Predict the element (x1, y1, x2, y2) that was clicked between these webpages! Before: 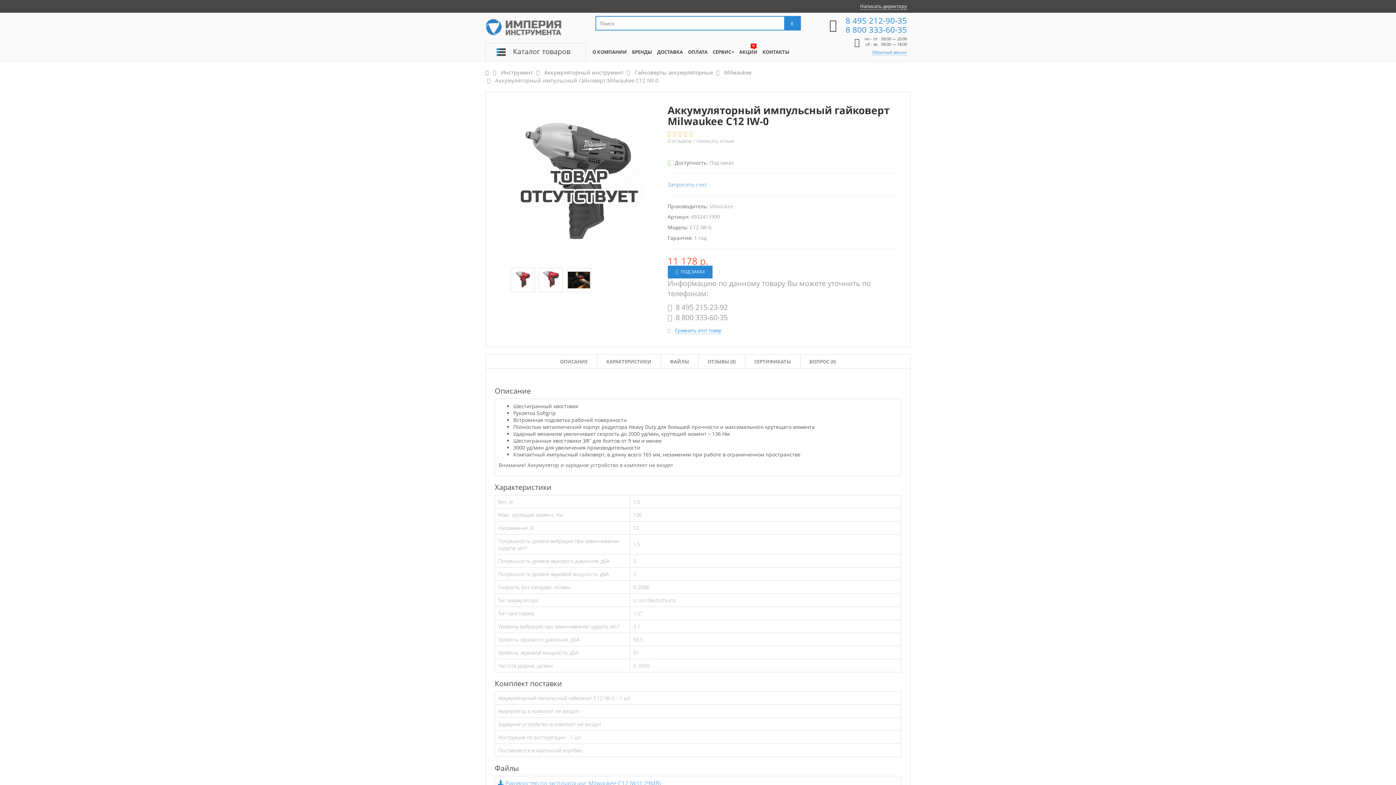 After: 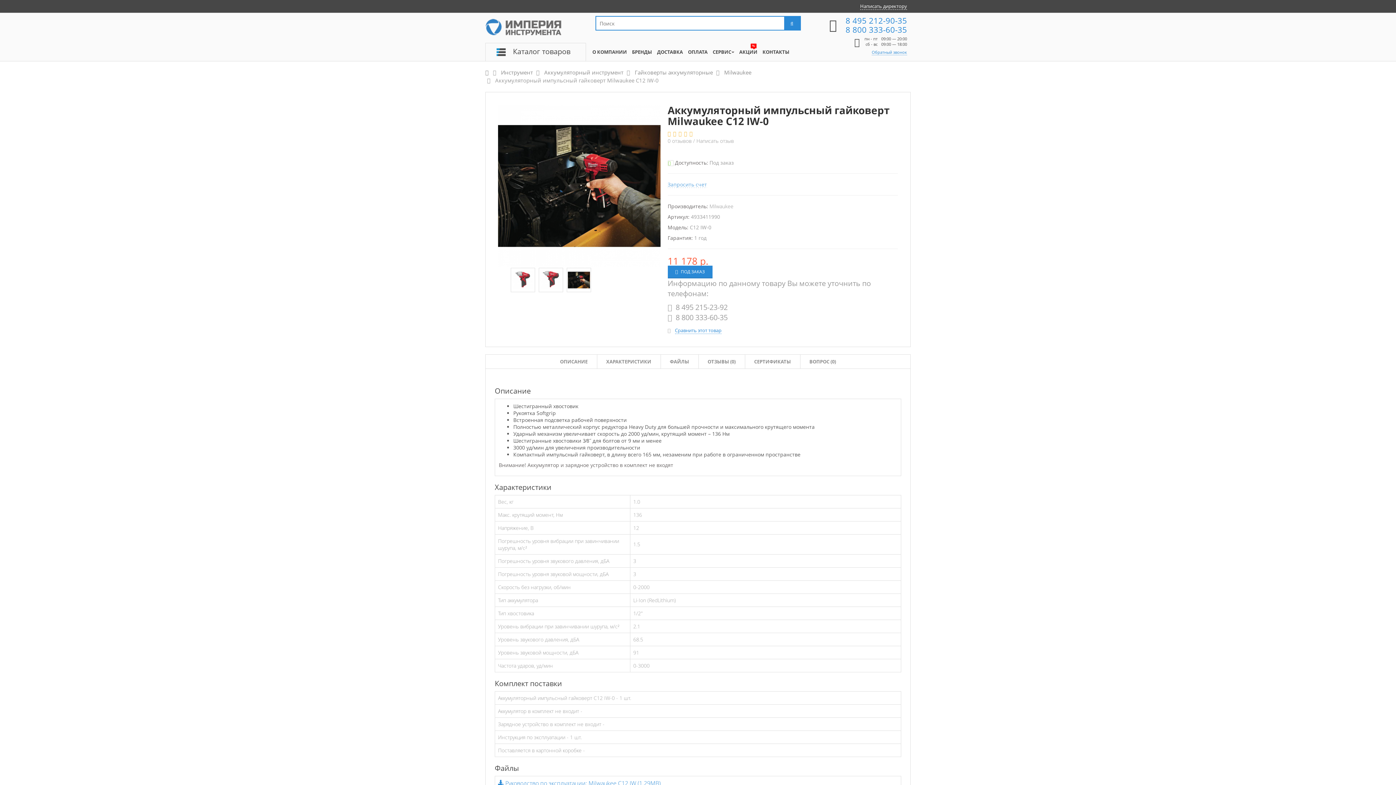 Action: bbox: (566, 276, 591, 283)